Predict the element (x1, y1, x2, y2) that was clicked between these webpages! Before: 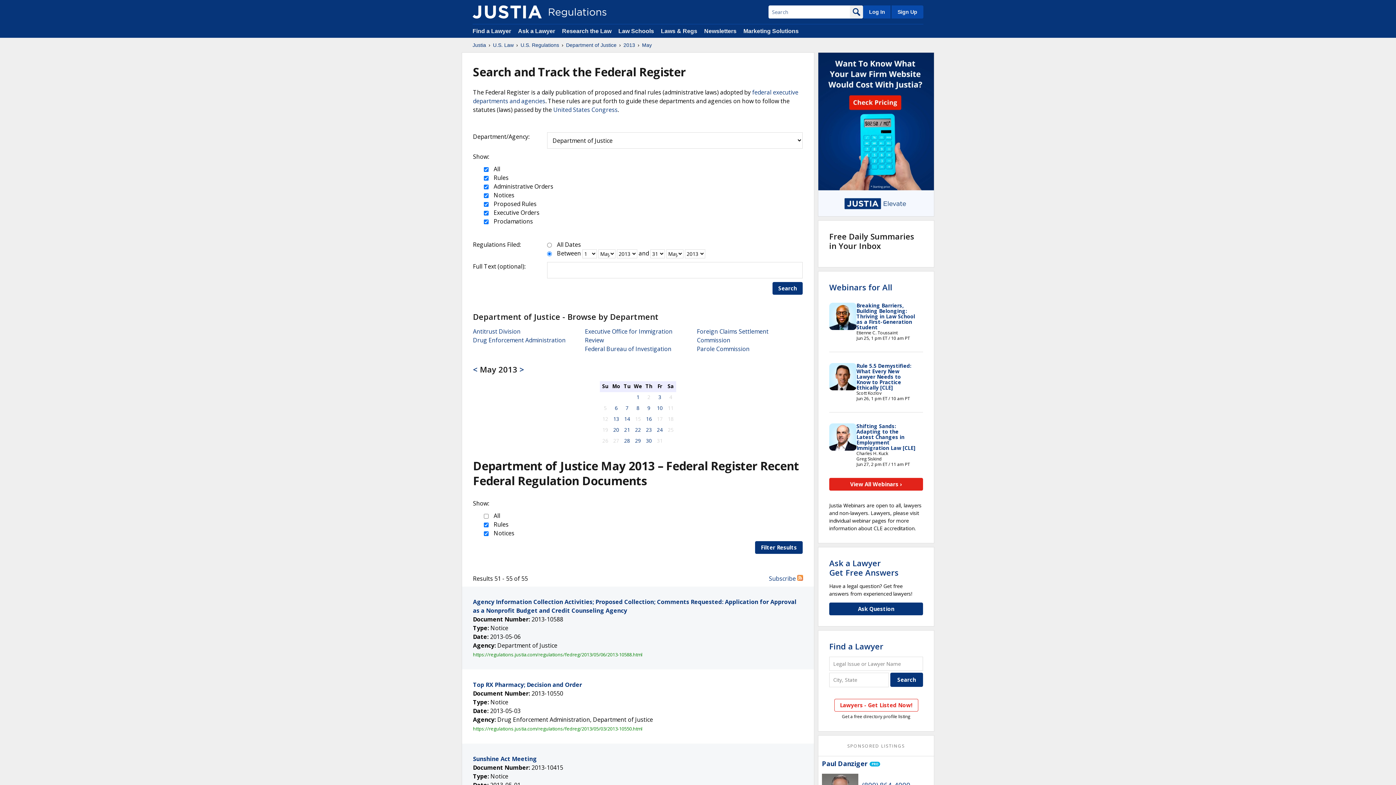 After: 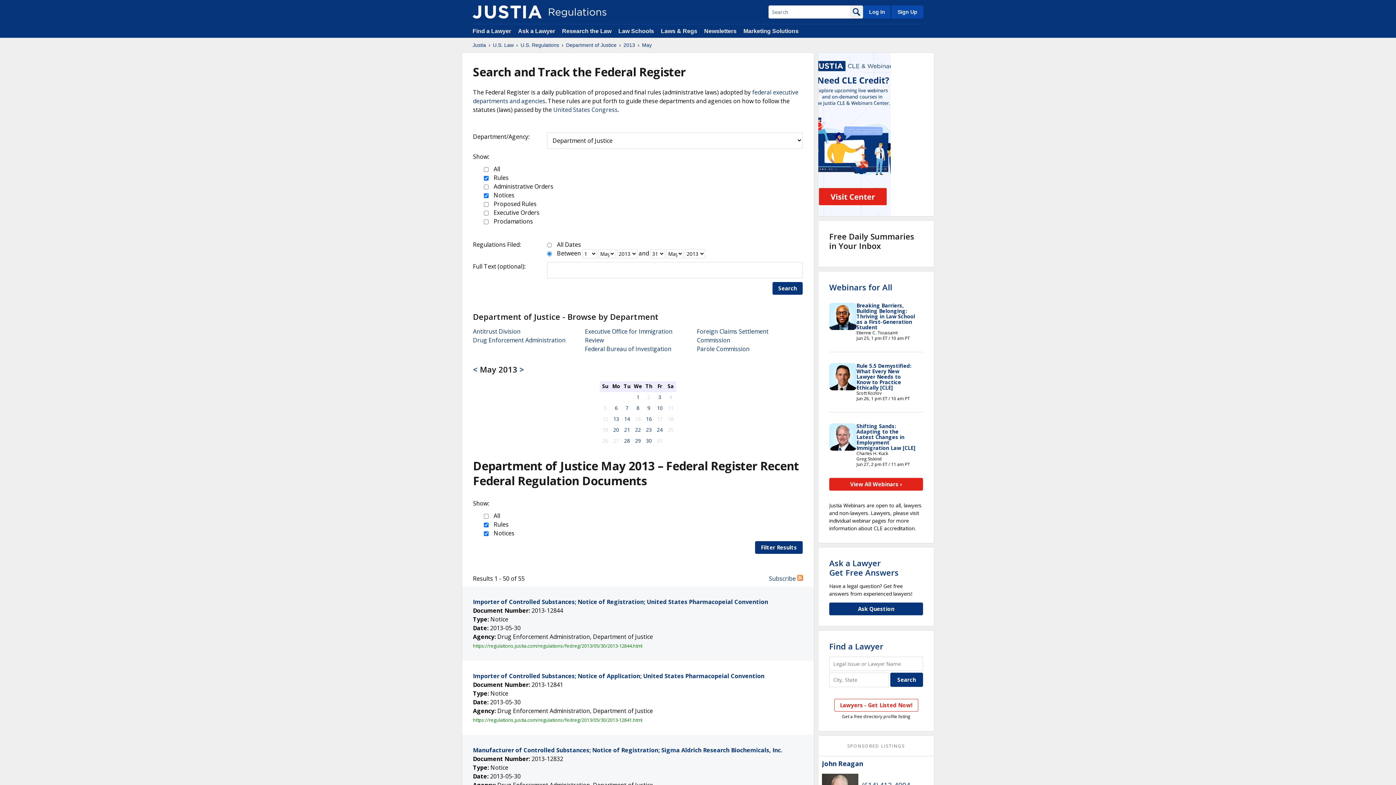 Action: label: Filter Results bbox: (755, 541, 802, 554)